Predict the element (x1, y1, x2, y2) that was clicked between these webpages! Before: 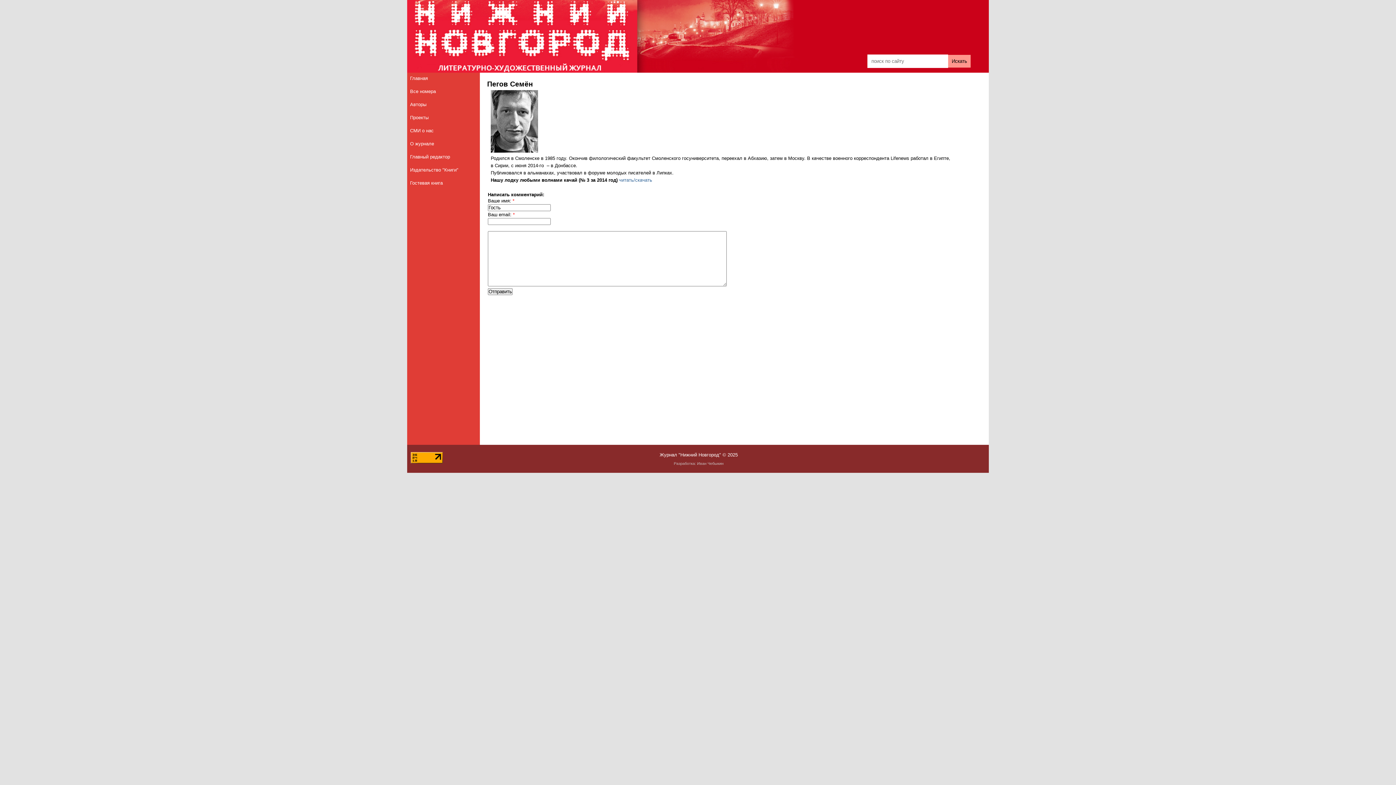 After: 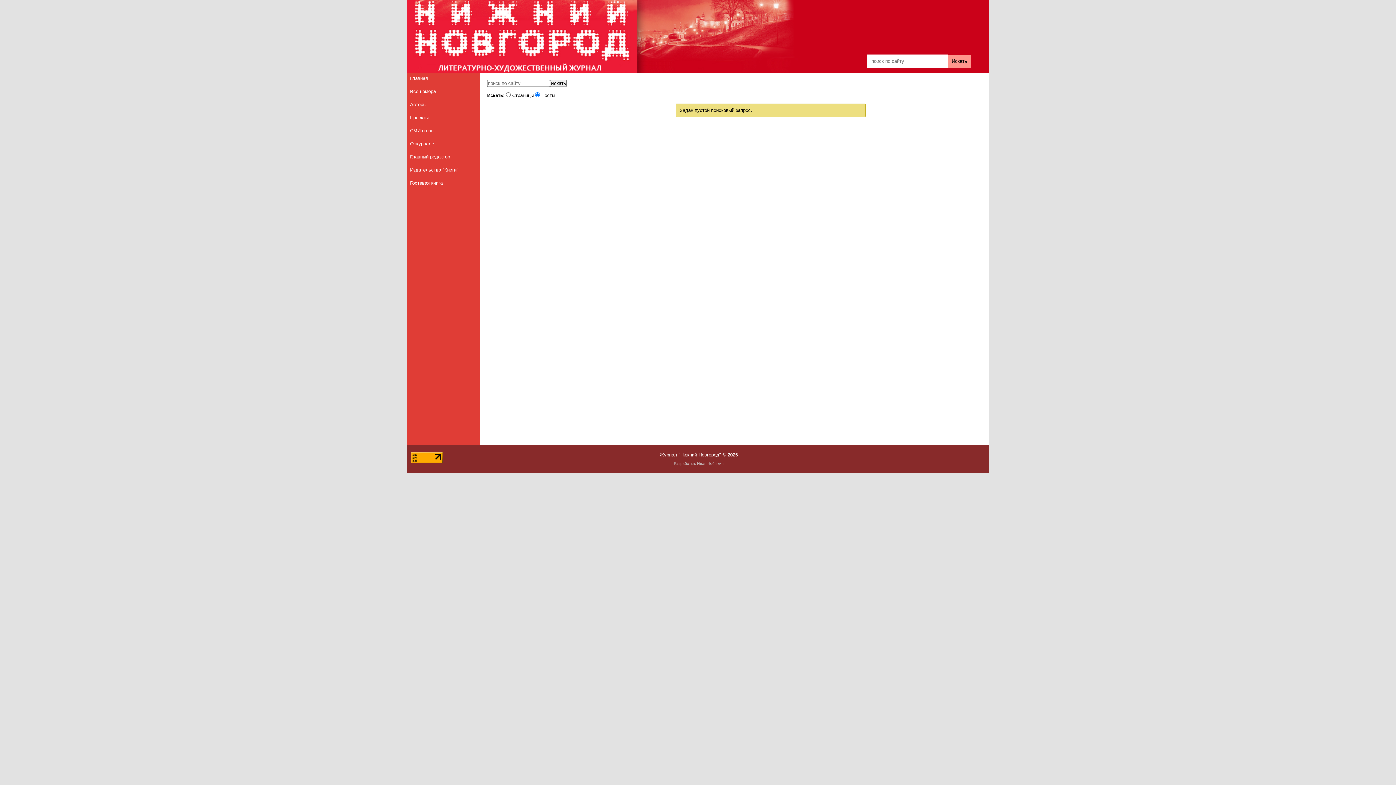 Action: bbox: (948, 54, 970, 67) label: Искать